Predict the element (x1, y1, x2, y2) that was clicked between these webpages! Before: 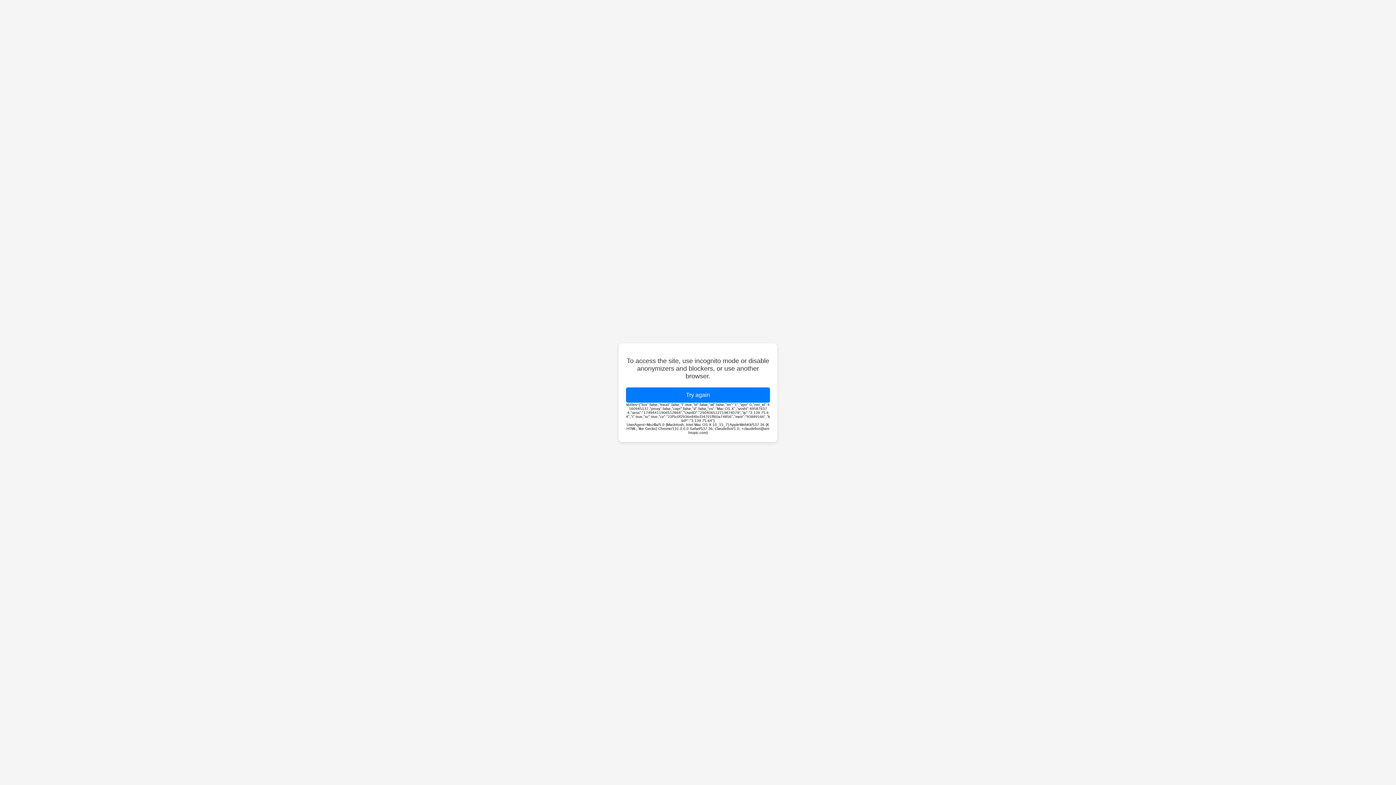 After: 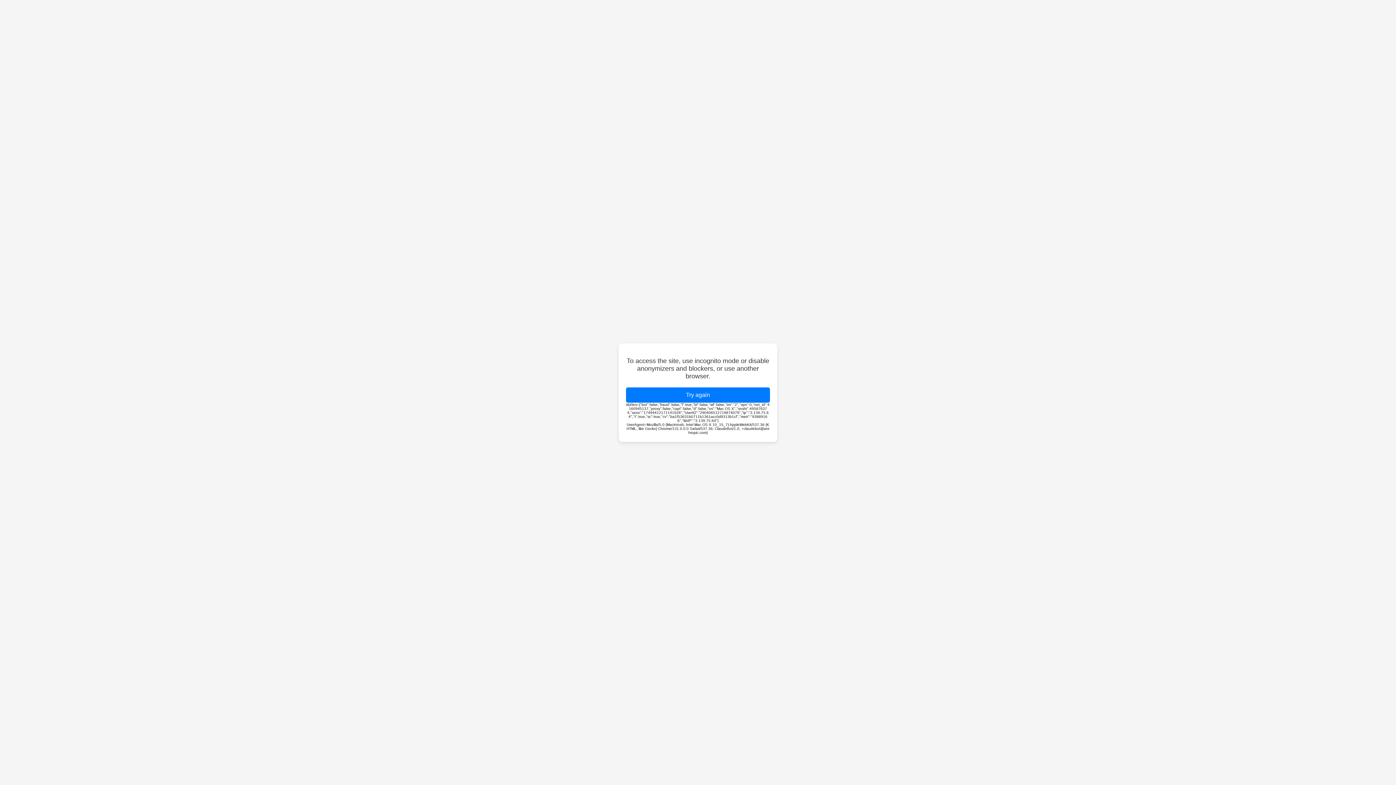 Action: label: Try again bbox: (626, 387, 770, 402)